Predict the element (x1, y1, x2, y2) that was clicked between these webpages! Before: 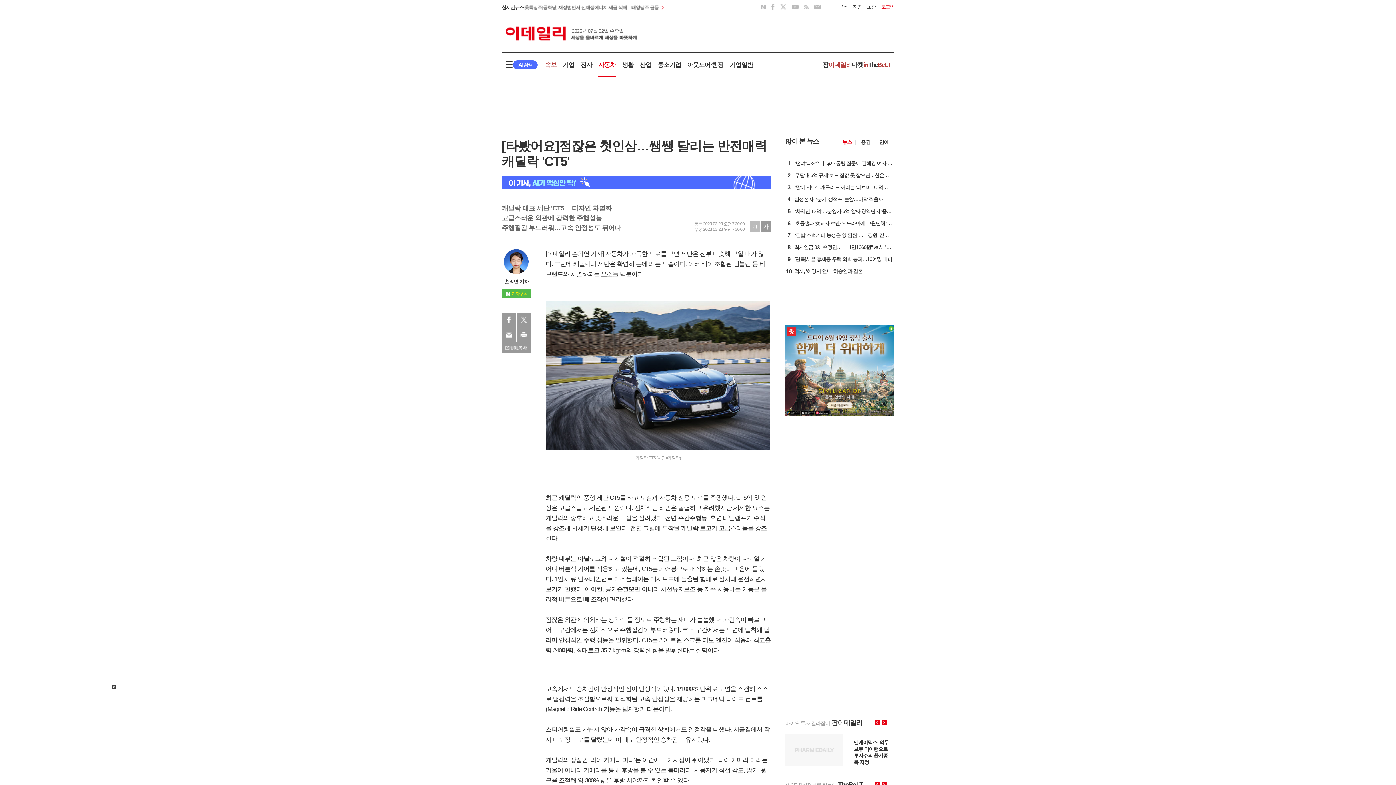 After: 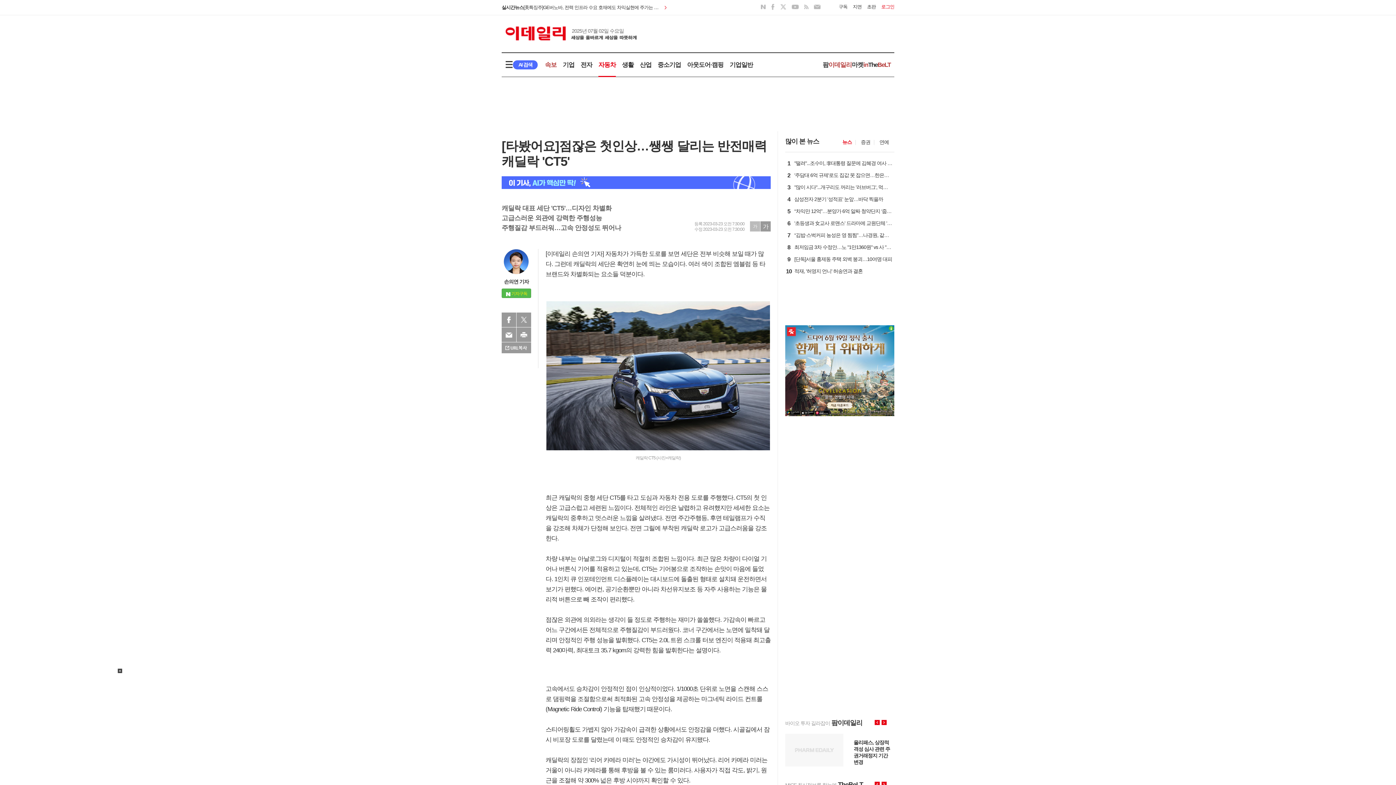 Action: bbox: (112, 682, 116, 688)